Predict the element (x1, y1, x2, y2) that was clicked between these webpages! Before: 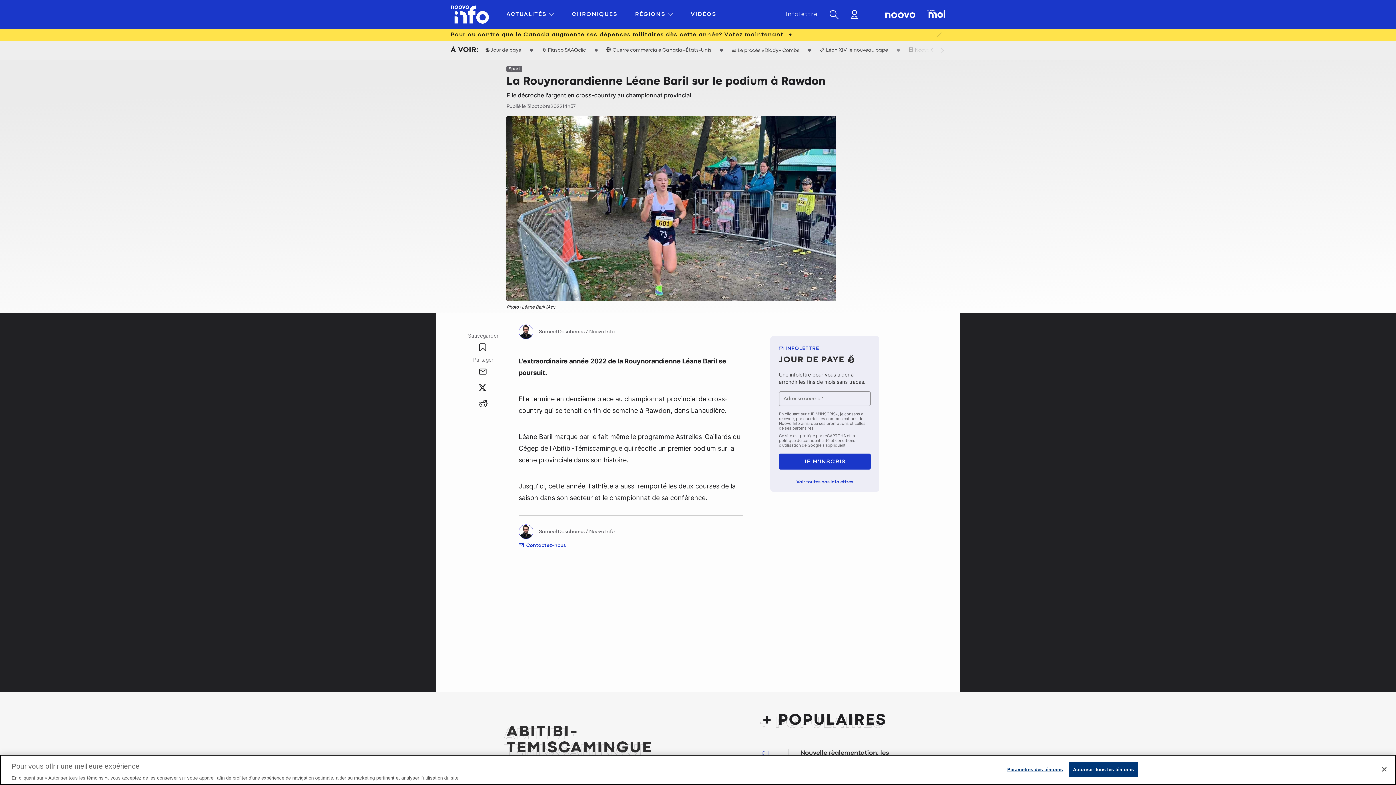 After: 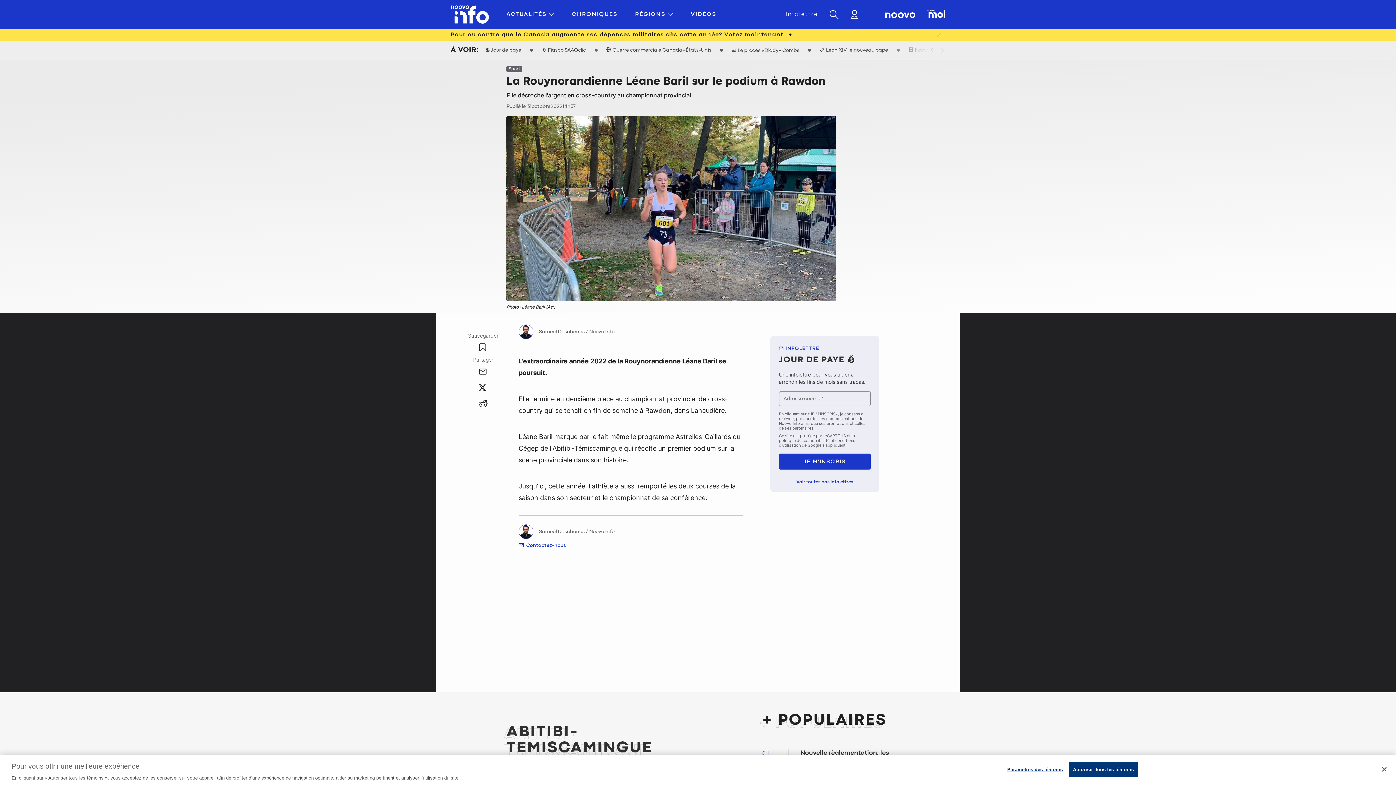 Action: label: politique de confidentialité bbox: (779, 549, 829, 554)